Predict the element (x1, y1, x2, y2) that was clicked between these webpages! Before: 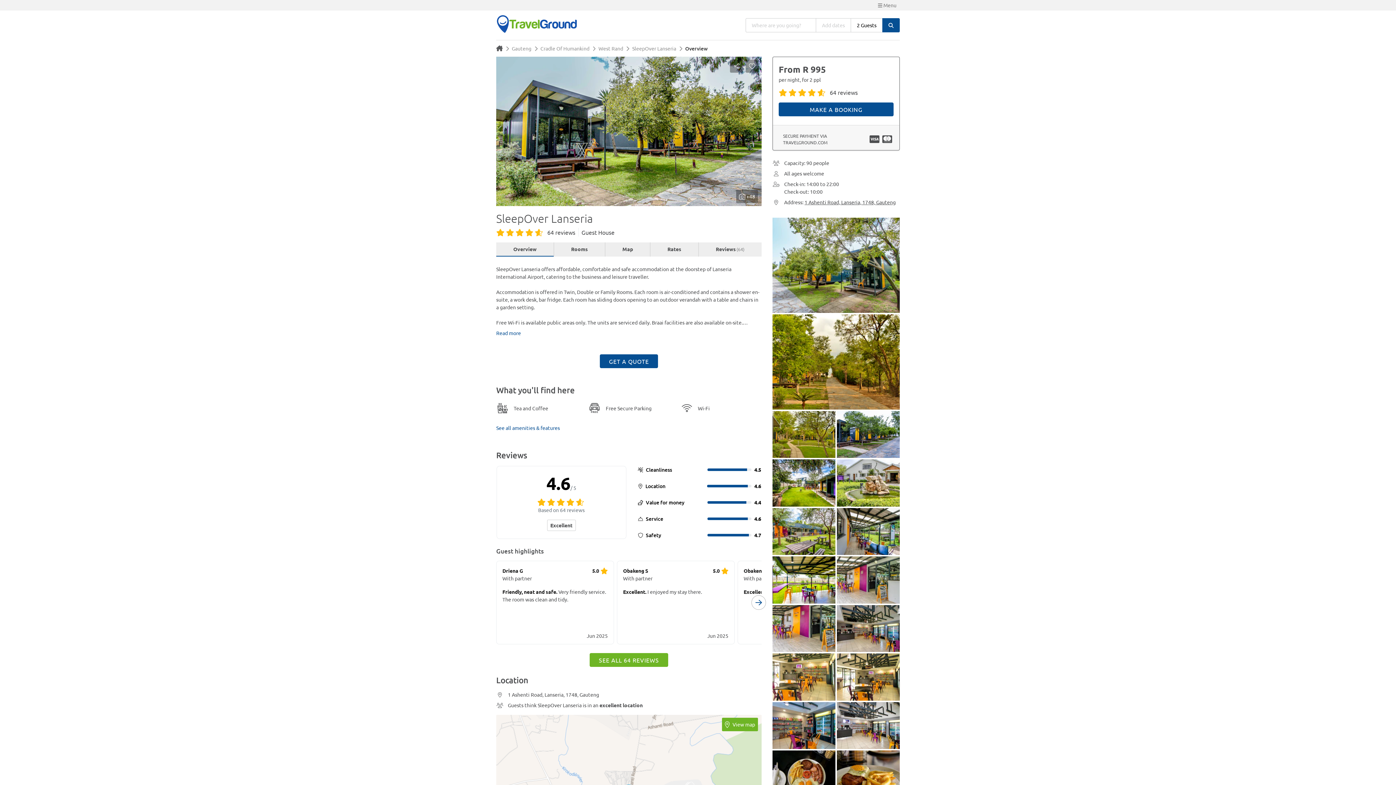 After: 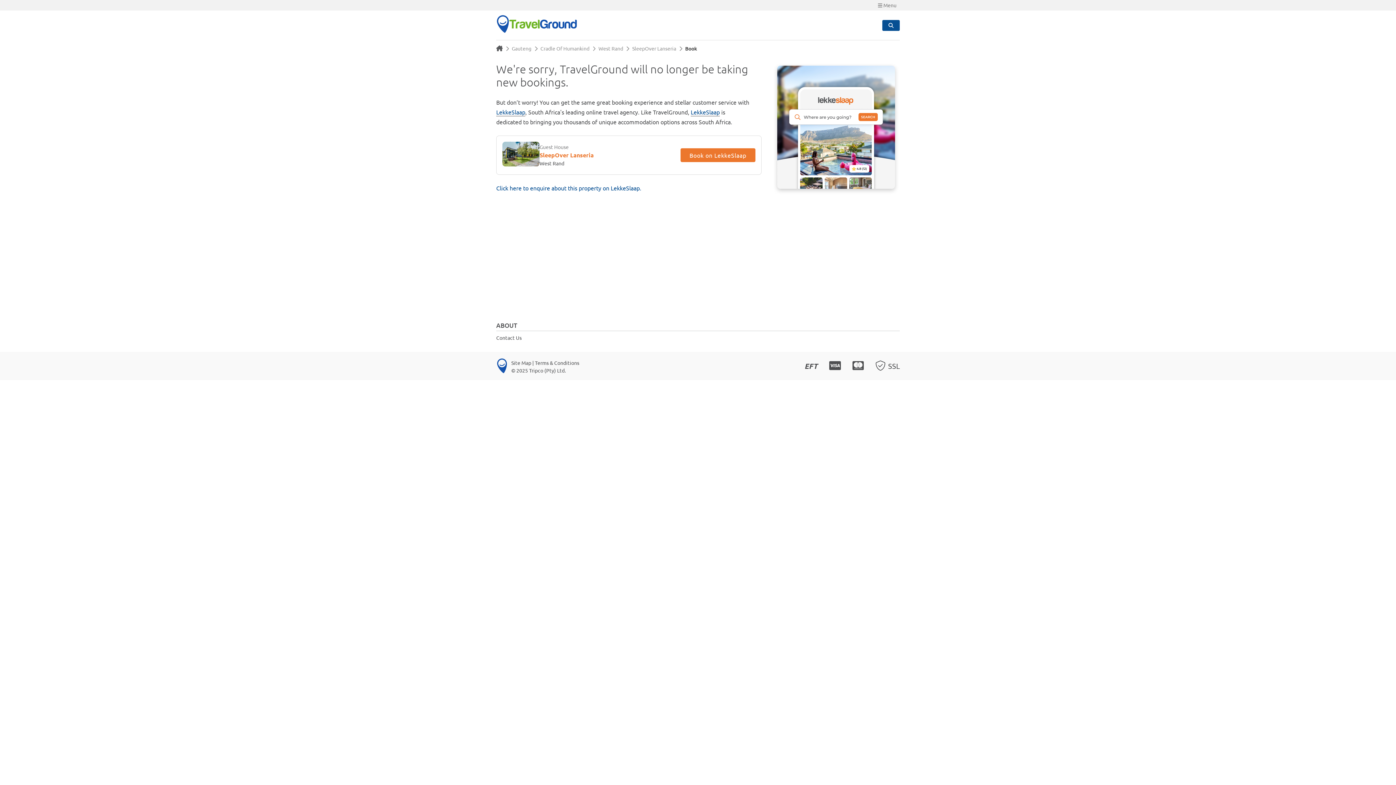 Action: bbox: (778, 102, 893, 116) label: MAKE A BOOKING